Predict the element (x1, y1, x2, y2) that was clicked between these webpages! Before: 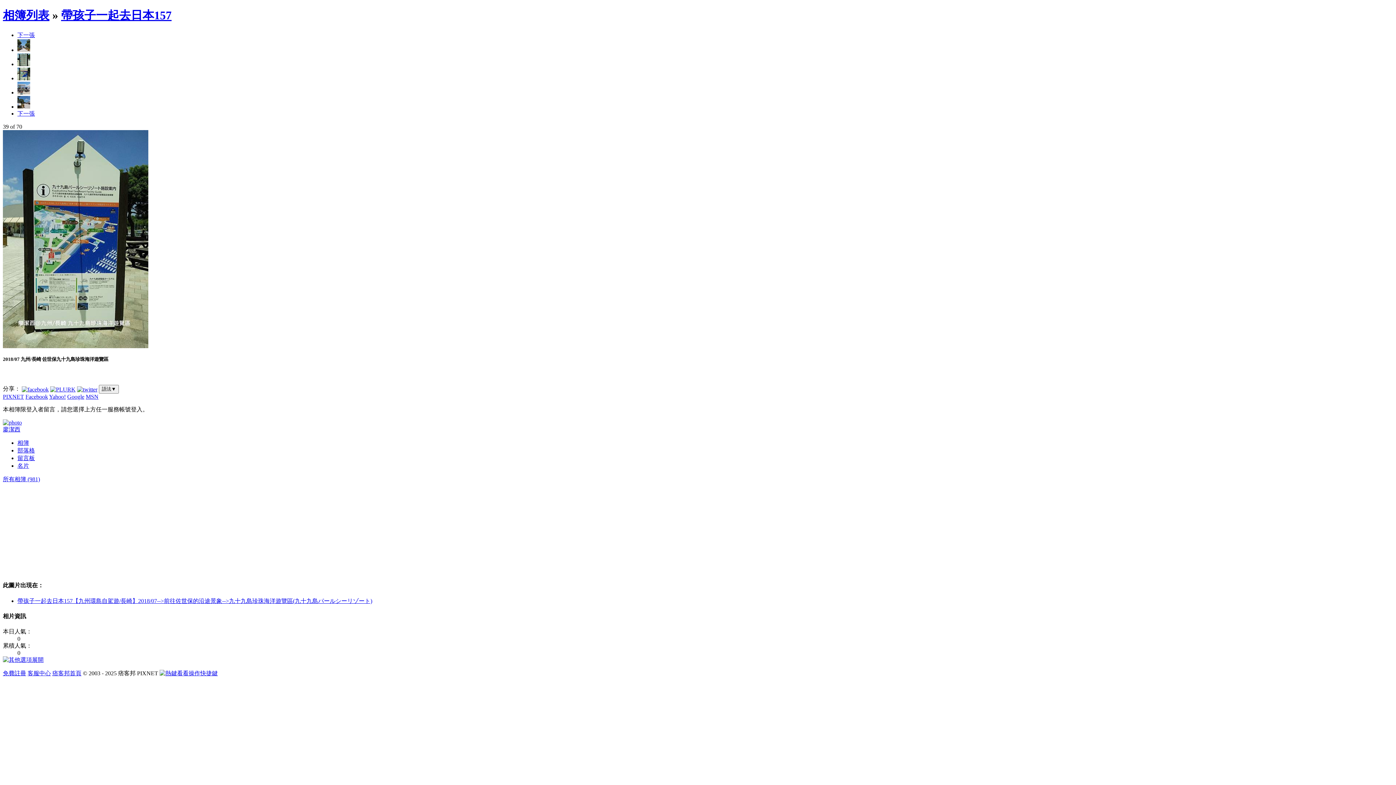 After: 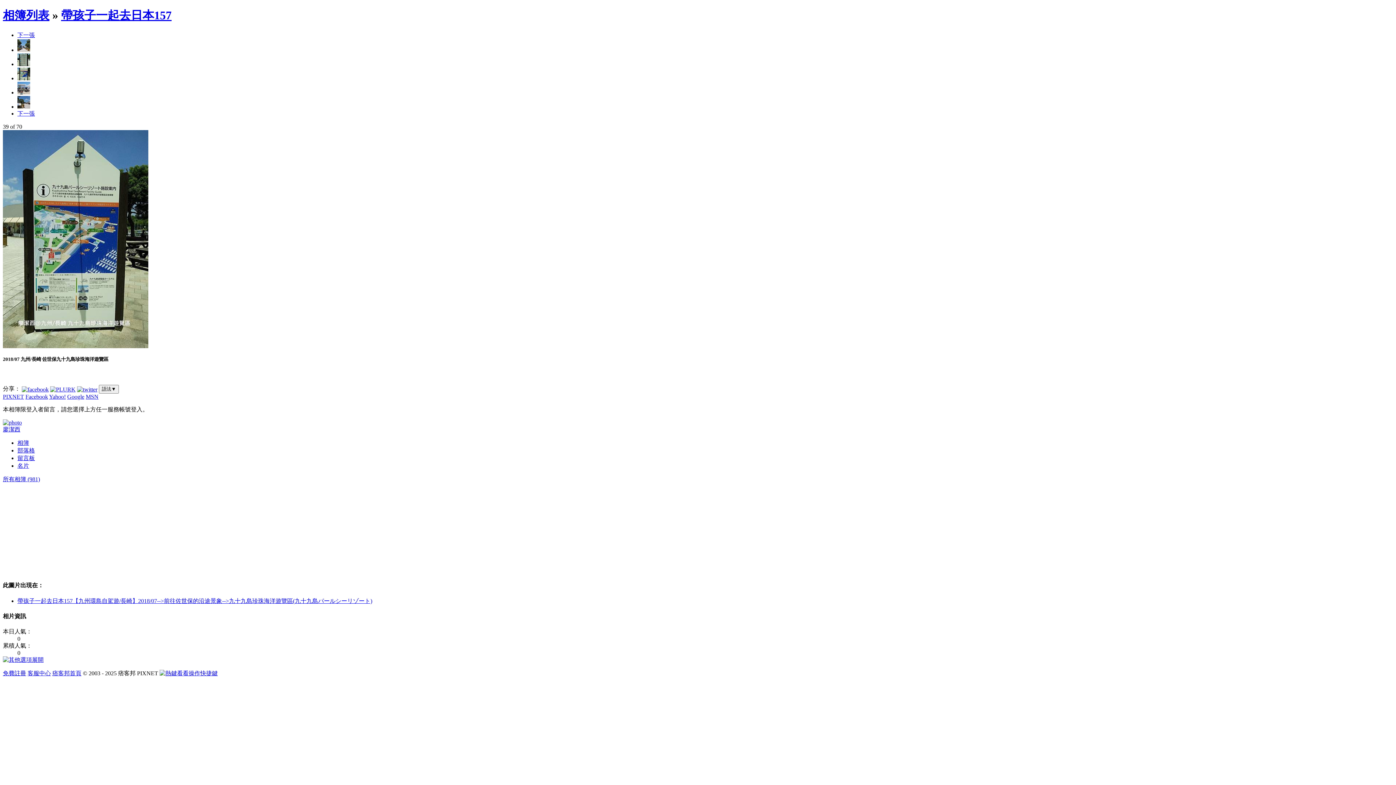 Action: bbox: (2, 657, 43, 663) label: 展開